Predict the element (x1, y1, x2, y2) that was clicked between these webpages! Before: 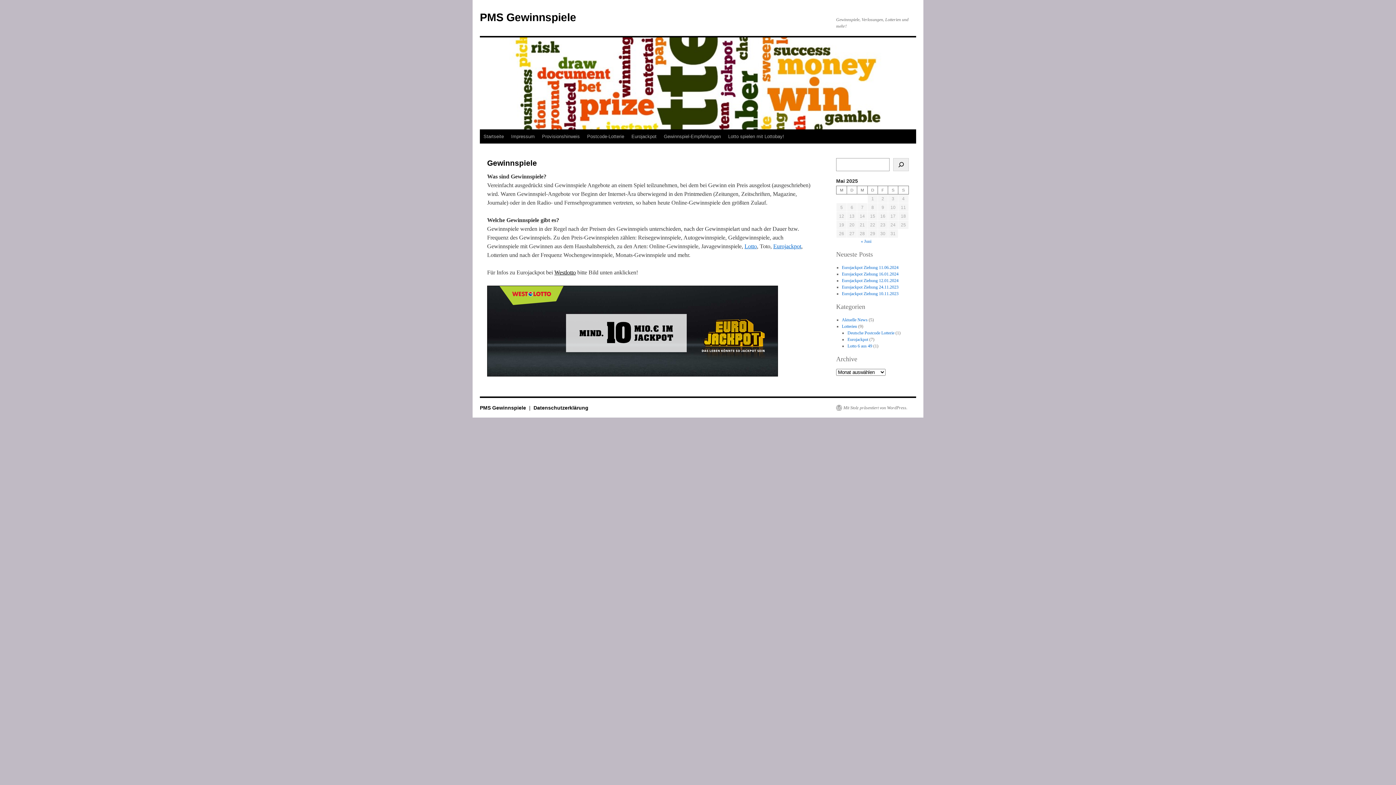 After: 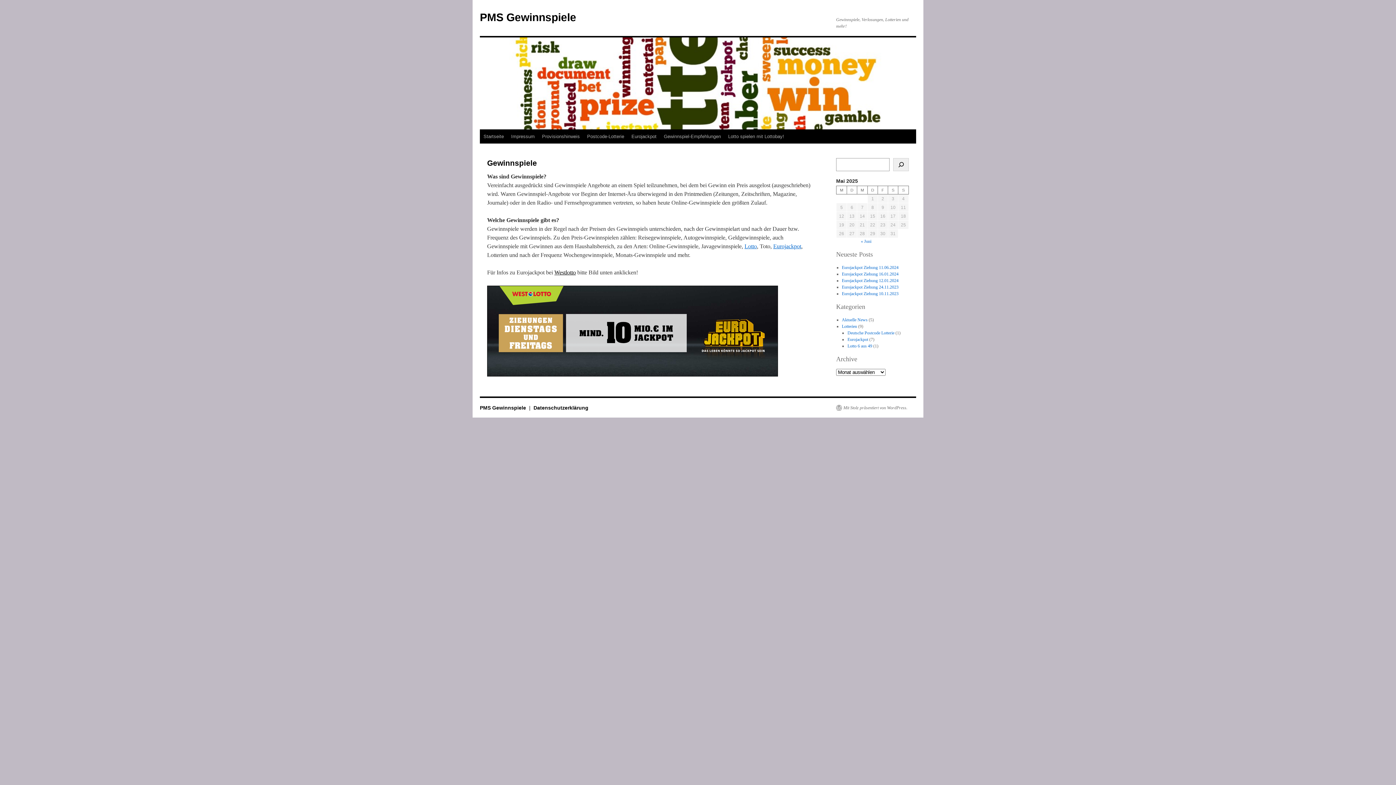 Action: label: Westlotto bbox: (554, 269, 576, 275)